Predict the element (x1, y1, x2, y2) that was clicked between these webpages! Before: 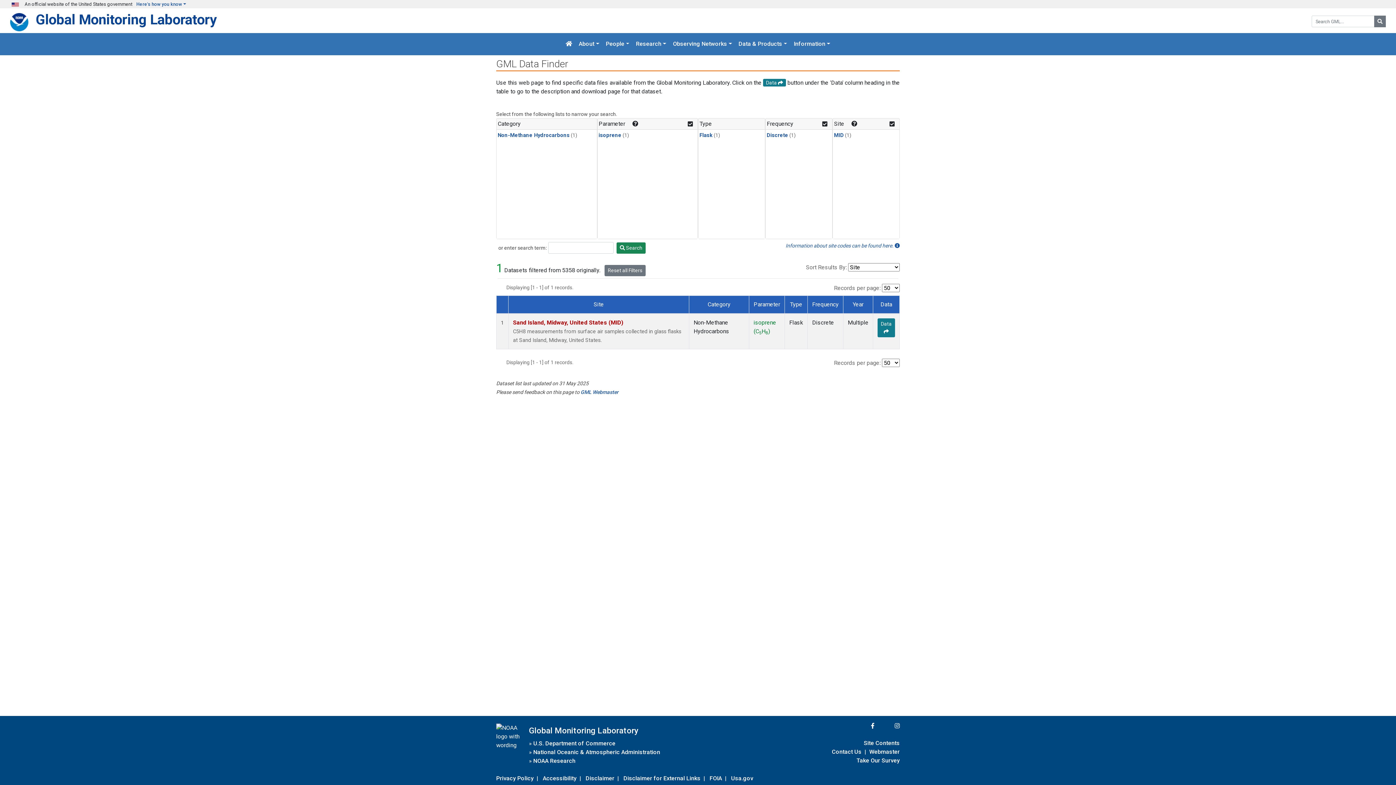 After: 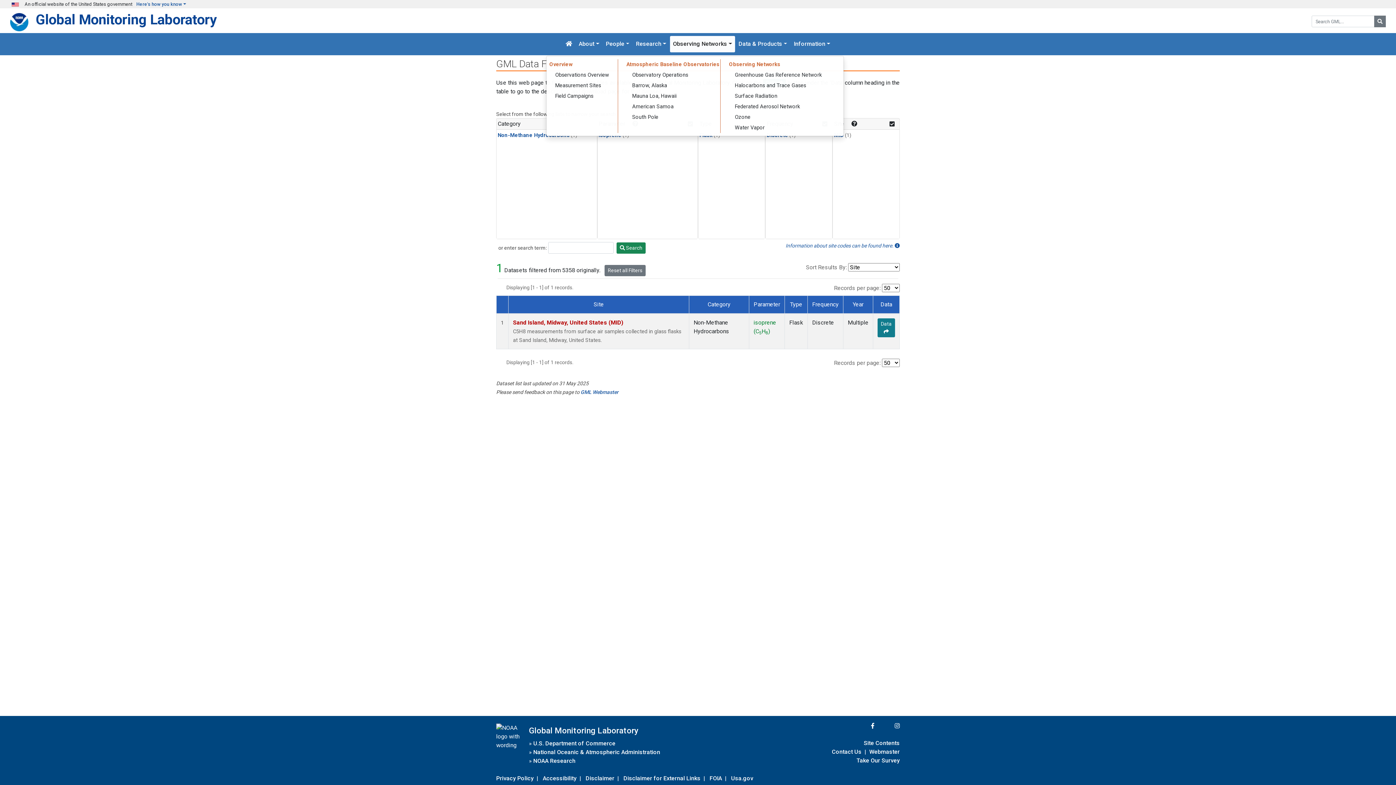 Action: label: Observing Networks bbox: (670, 36, 735, 52)